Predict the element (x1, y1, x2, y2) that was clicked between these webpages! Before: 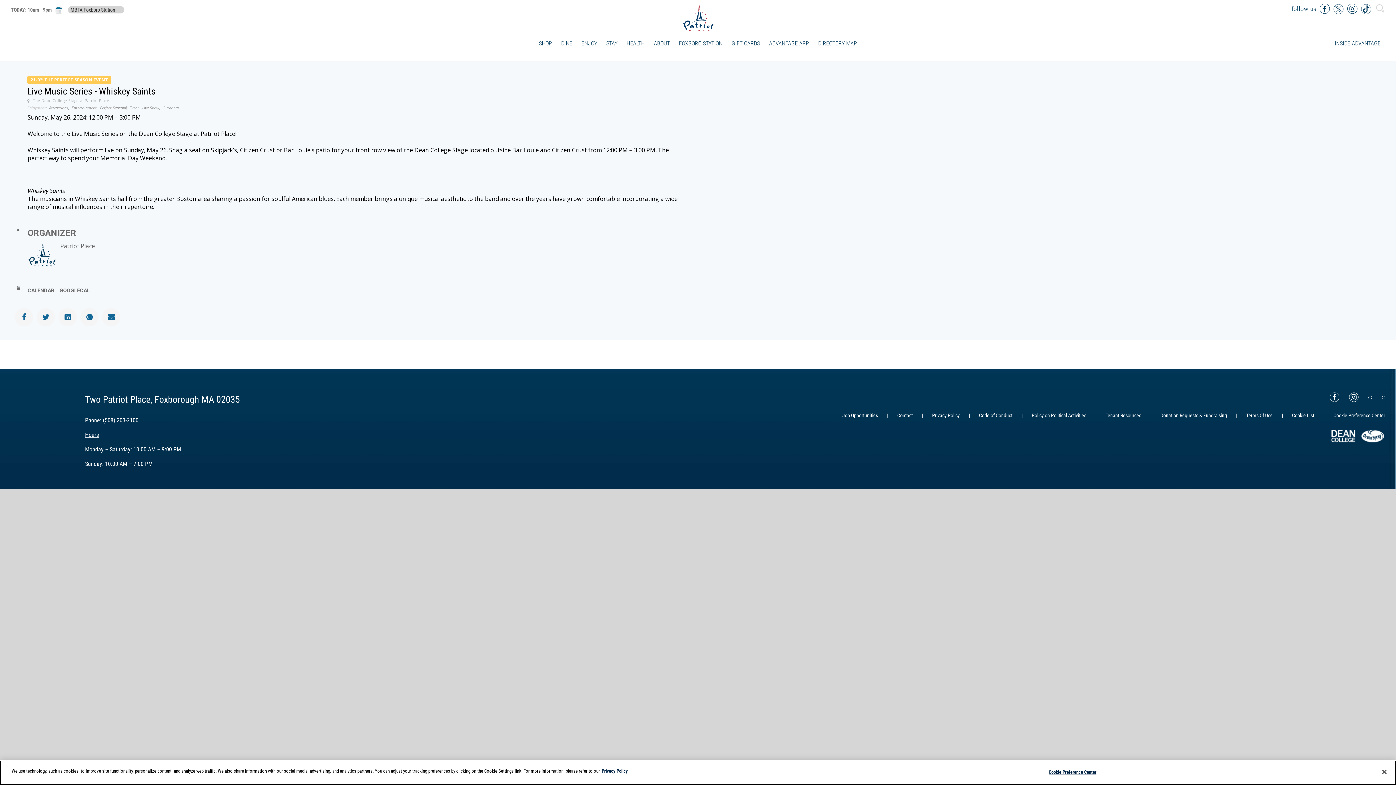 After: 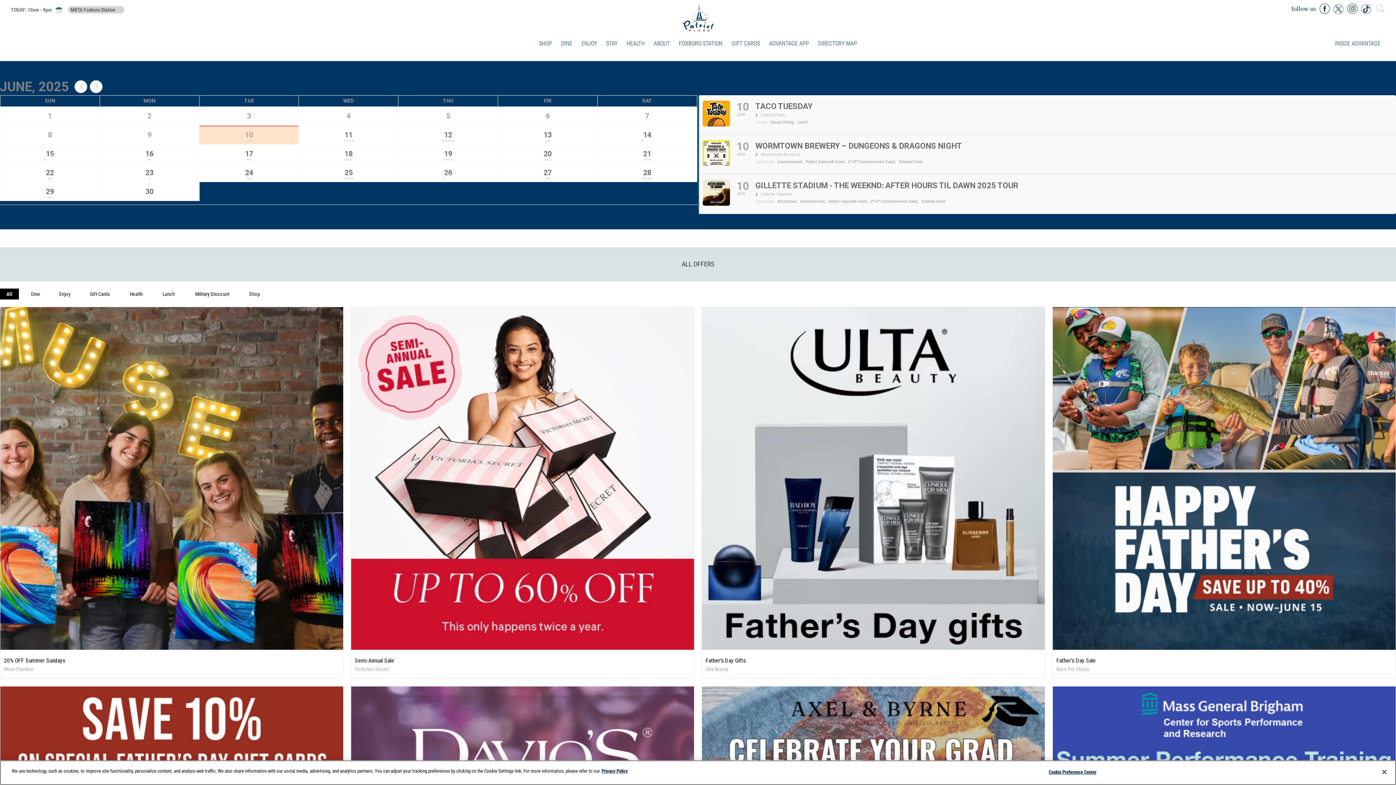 Action: bbox: (52, 6, 62, 12)